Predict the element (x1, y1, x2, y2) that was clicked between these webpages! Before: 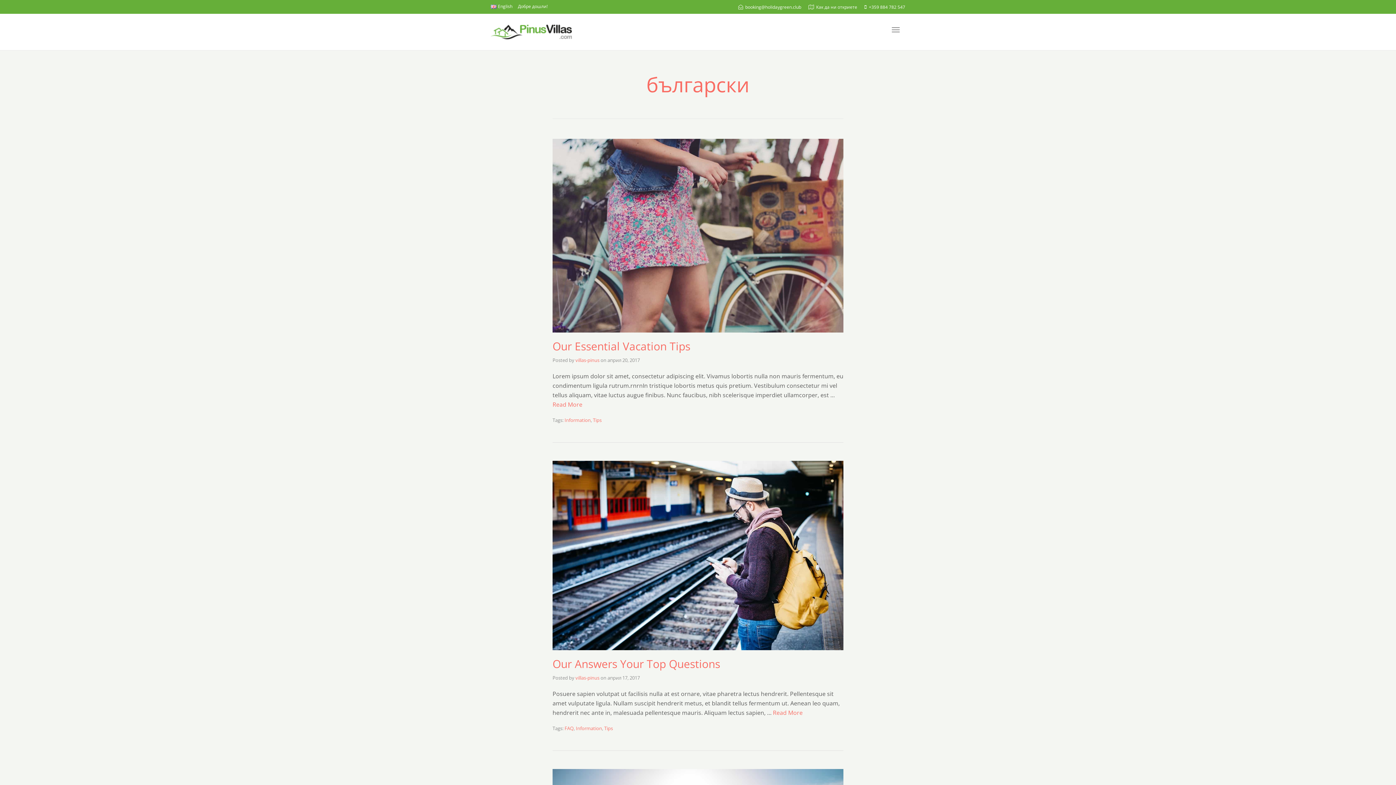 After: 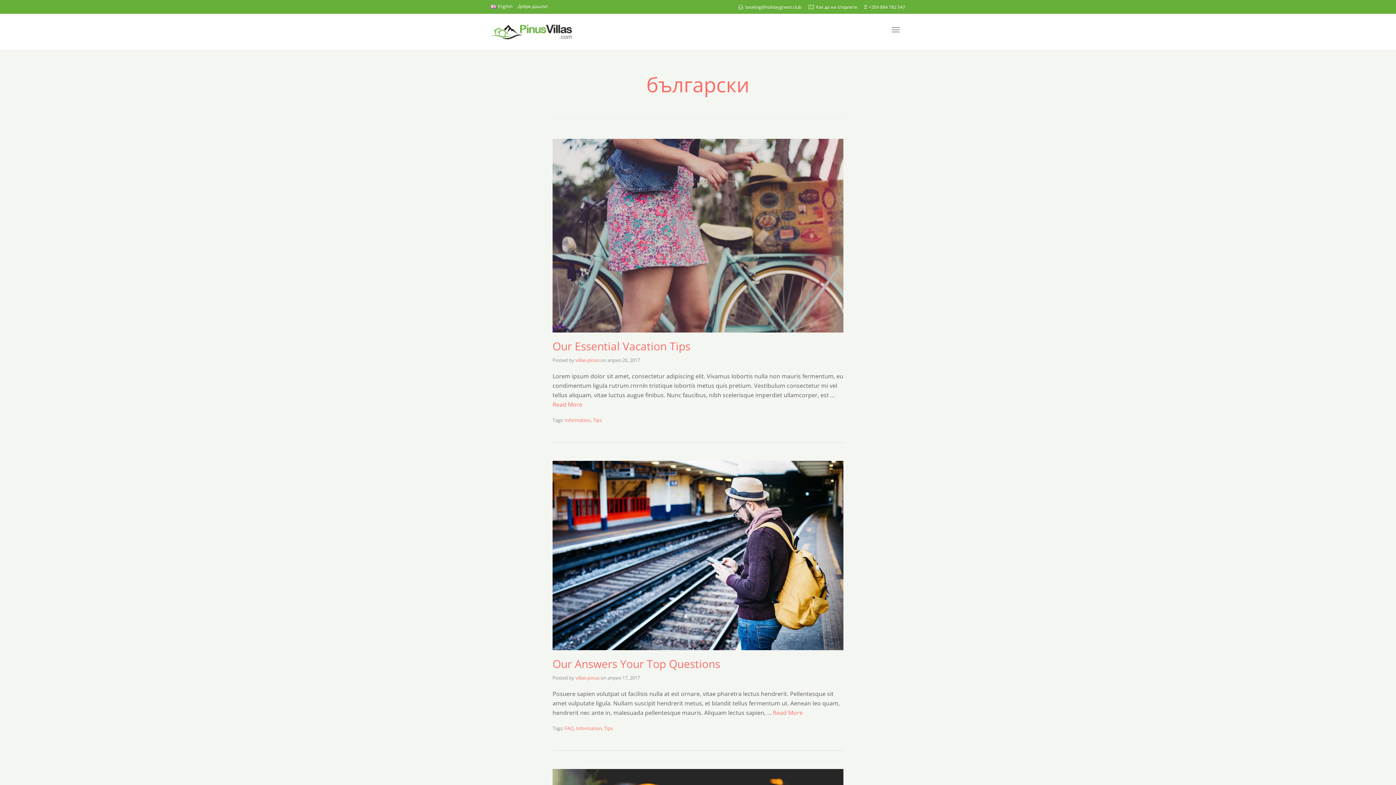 Action: label: Information bbox: (576, 725, 602, 732)